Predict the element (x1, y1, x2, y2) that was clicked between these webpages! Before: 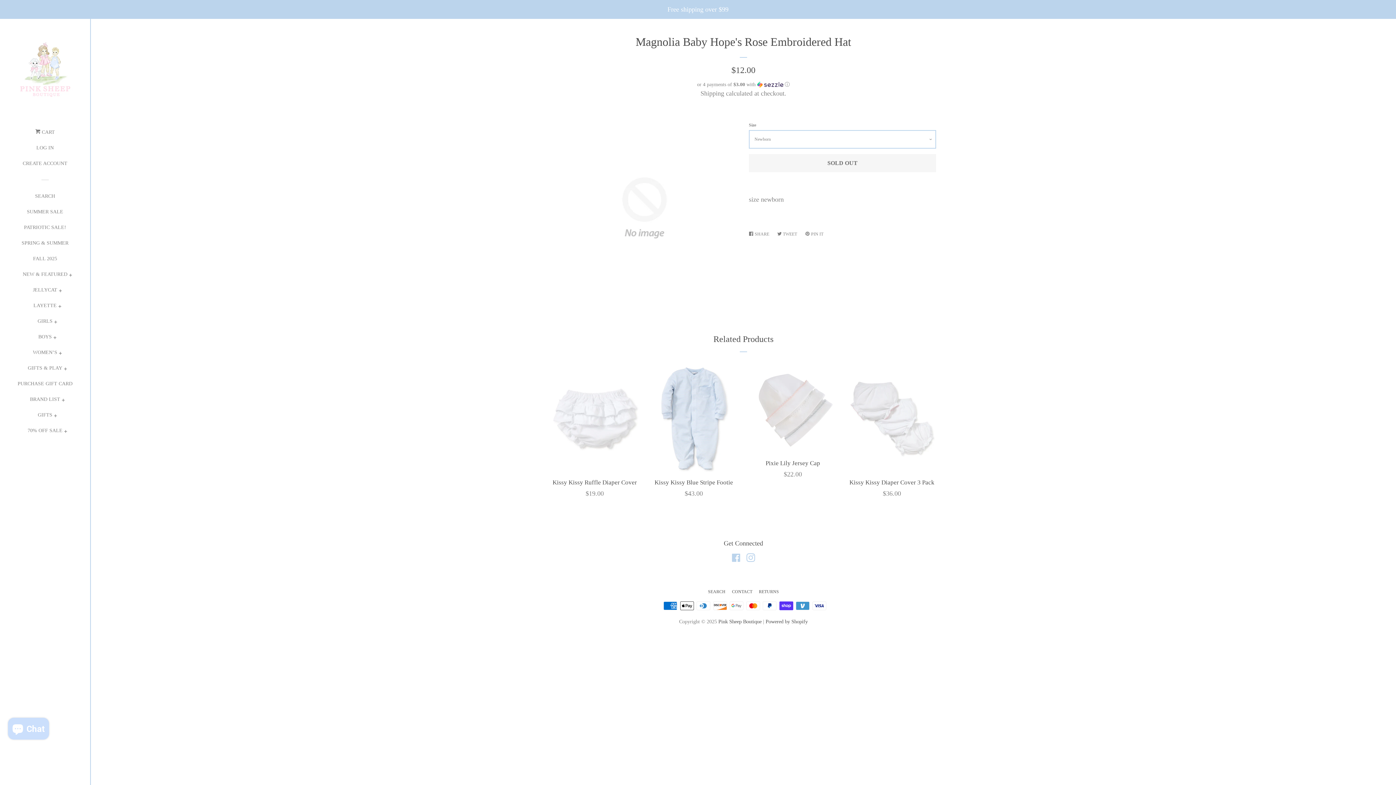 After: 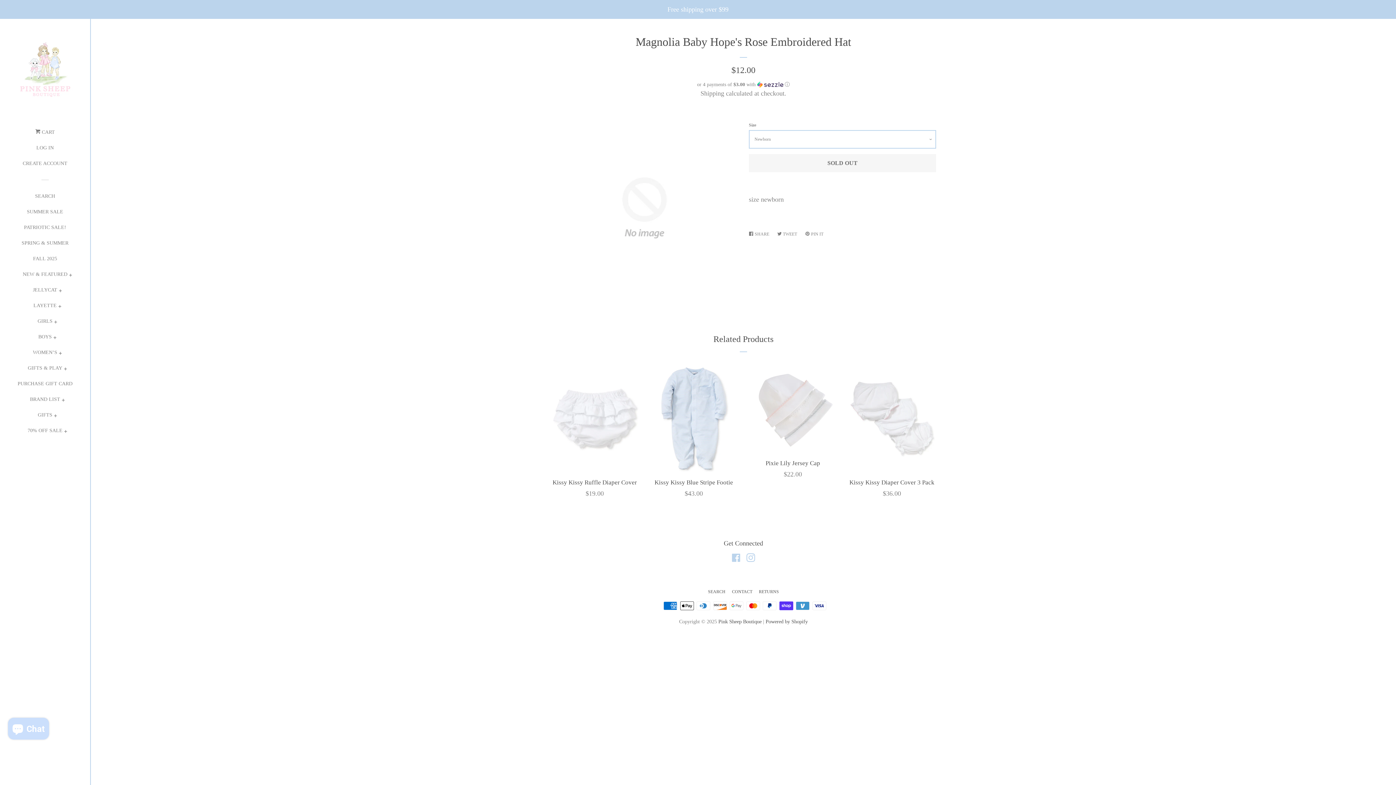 Action: bbox: (777, 227, 800, 240) label:  TWEET
TWEET ON TWITTER